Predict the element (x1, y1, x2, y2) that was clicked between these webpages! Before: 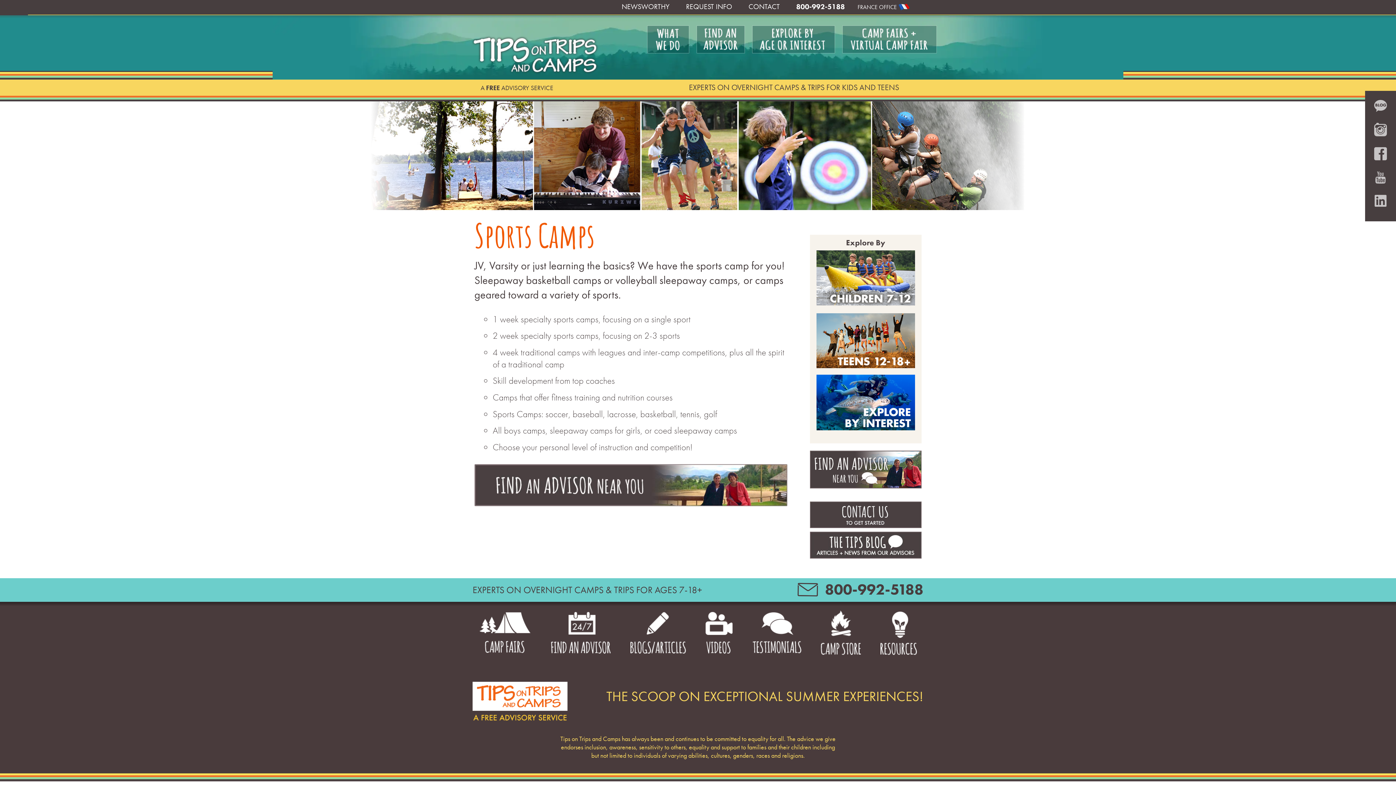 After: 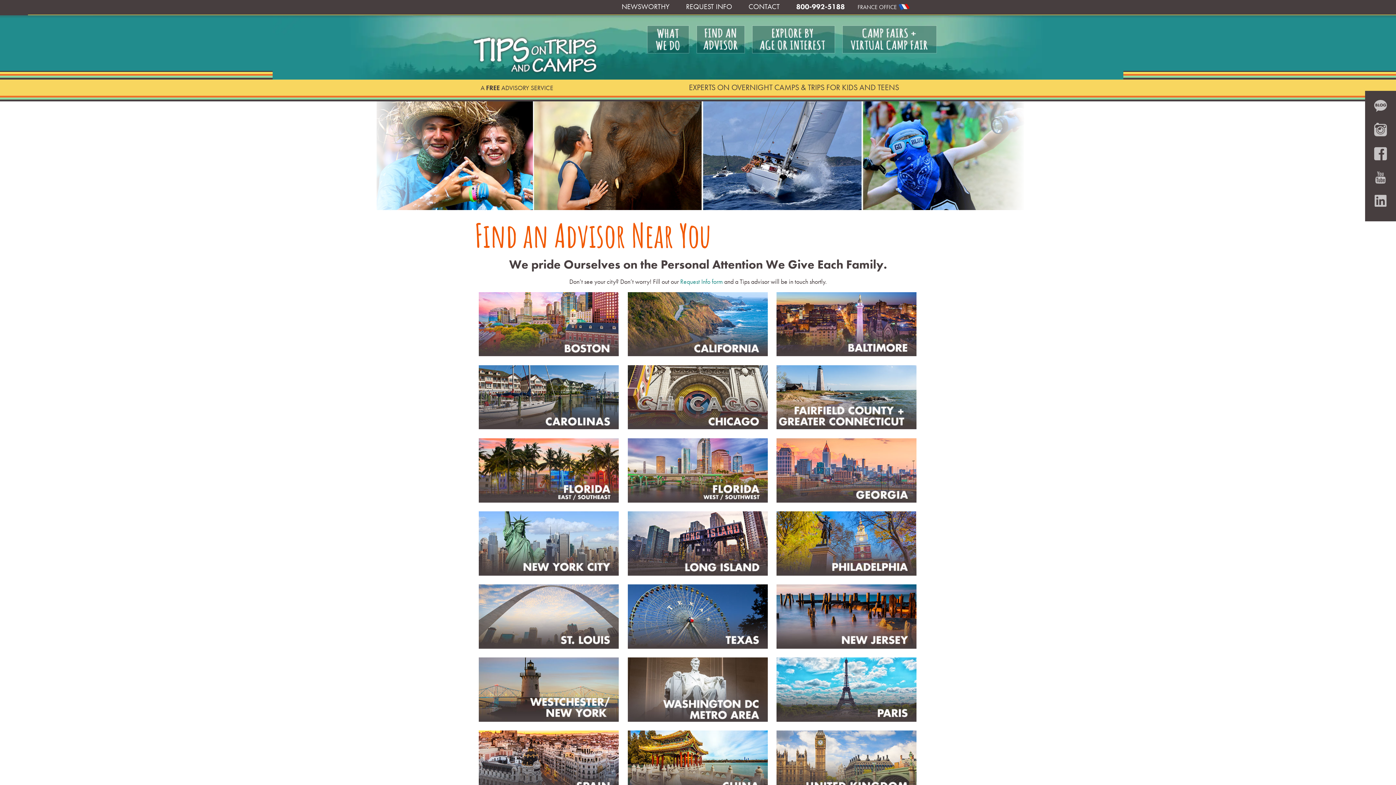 Action: bbox: (474, 478, 787, 492)